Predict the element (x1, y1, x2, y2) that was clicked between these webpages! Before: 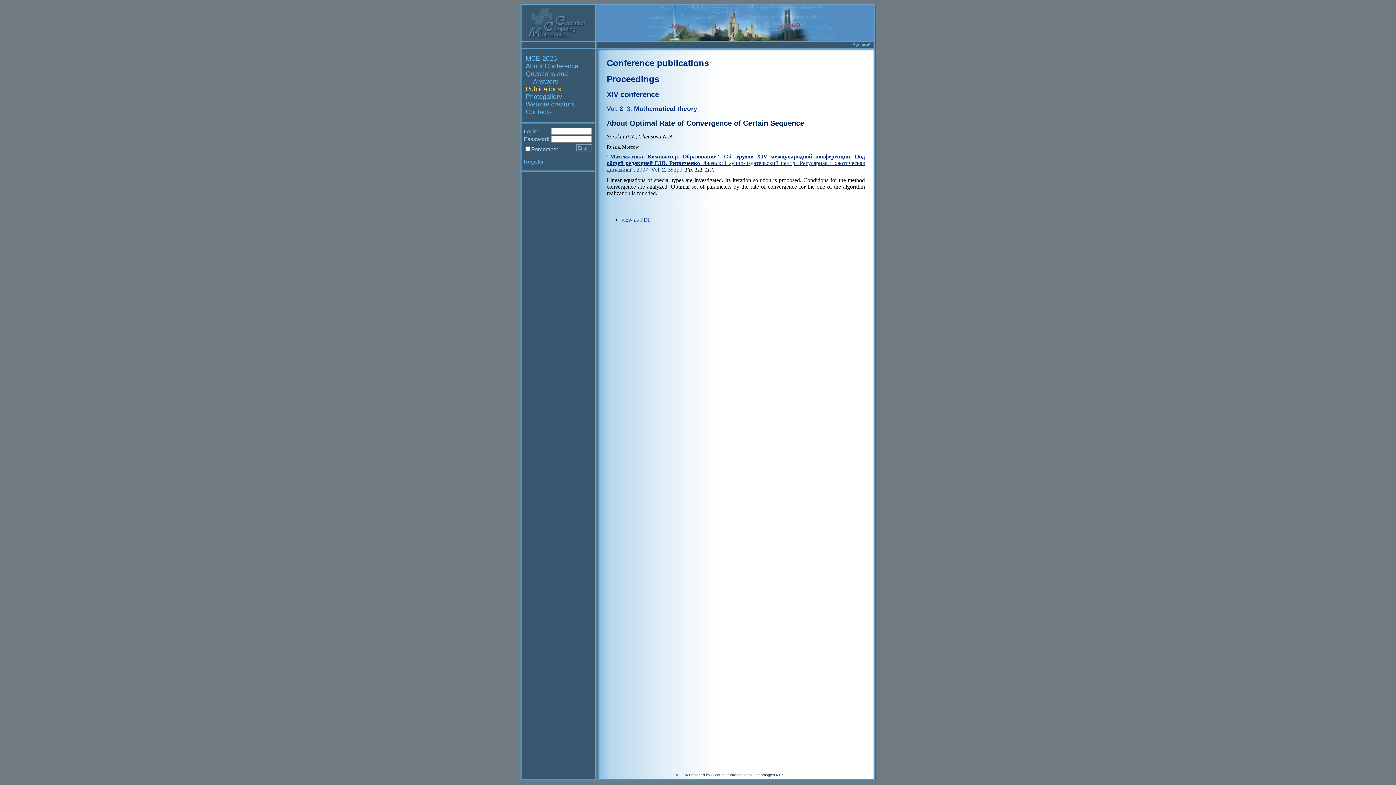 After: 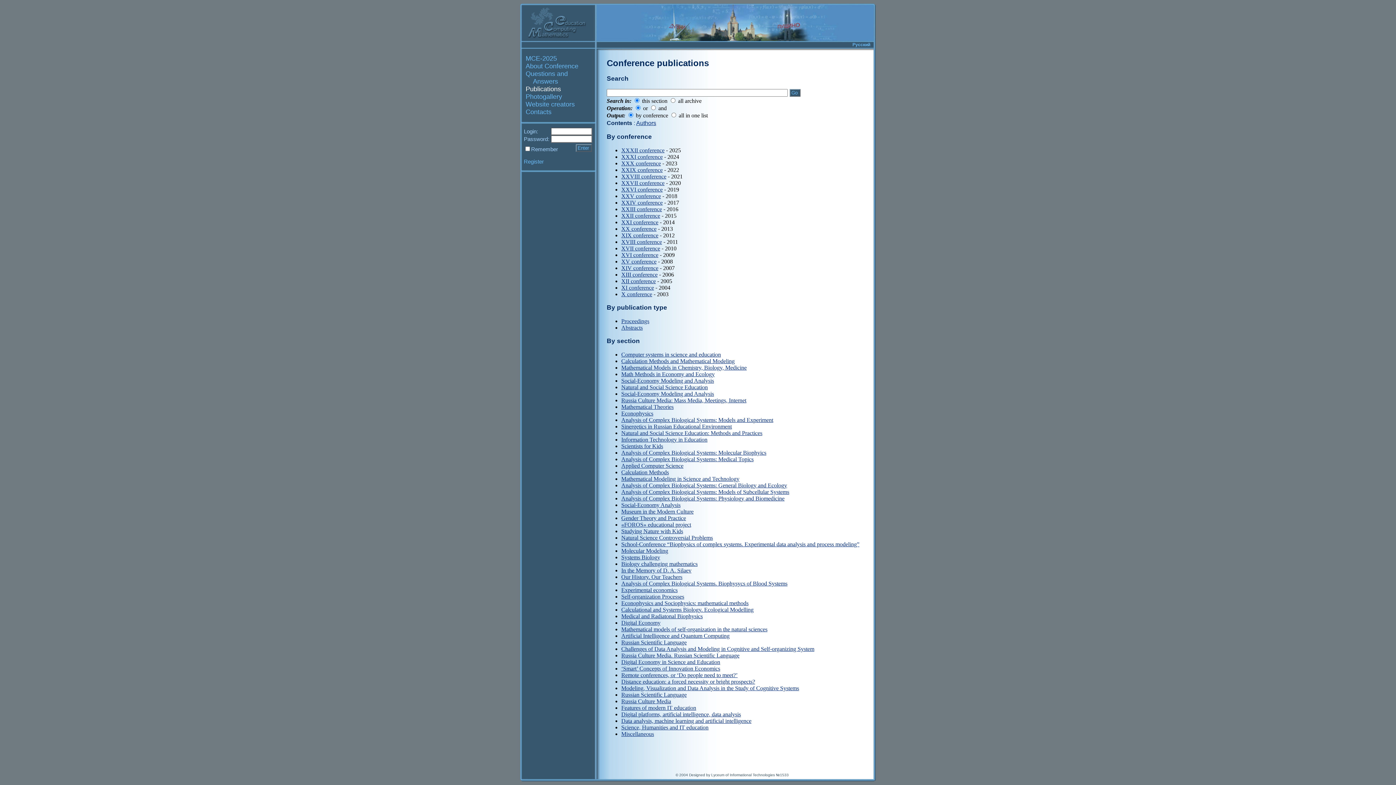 Action: label: Conference publications bbox: (606, 58, 709, 68)